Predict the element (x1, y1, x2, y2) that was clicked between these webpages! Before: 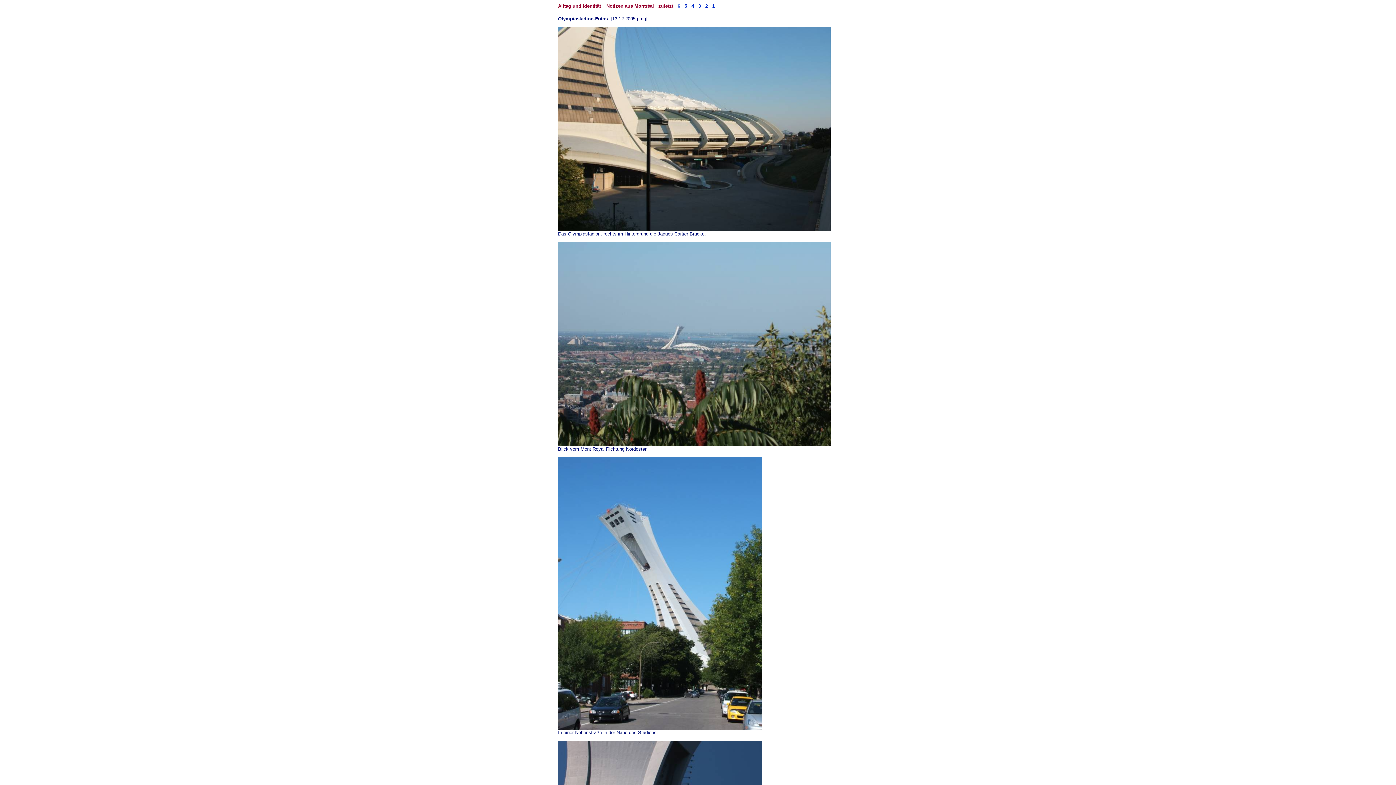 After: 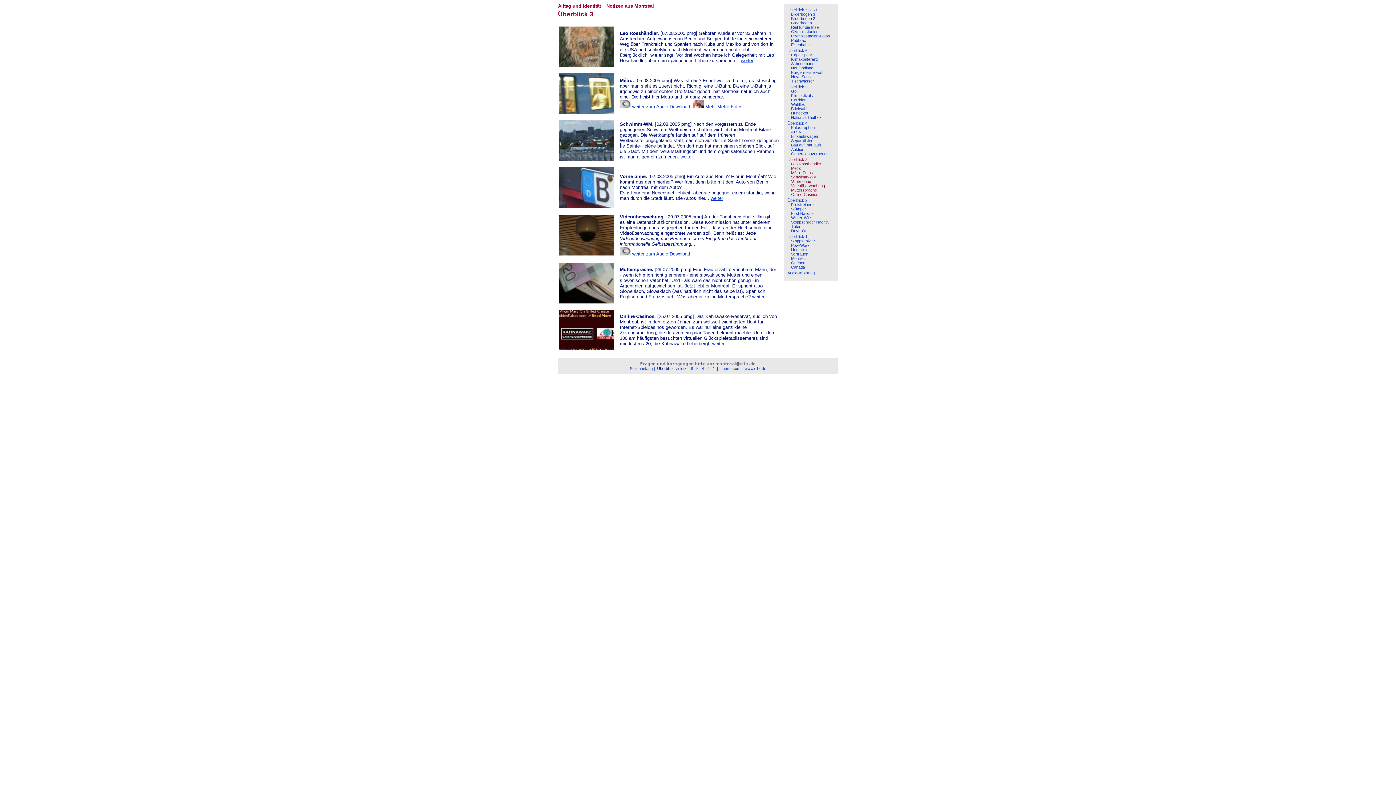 Action: bbox: (697, 3, 702, 8) label:  3 